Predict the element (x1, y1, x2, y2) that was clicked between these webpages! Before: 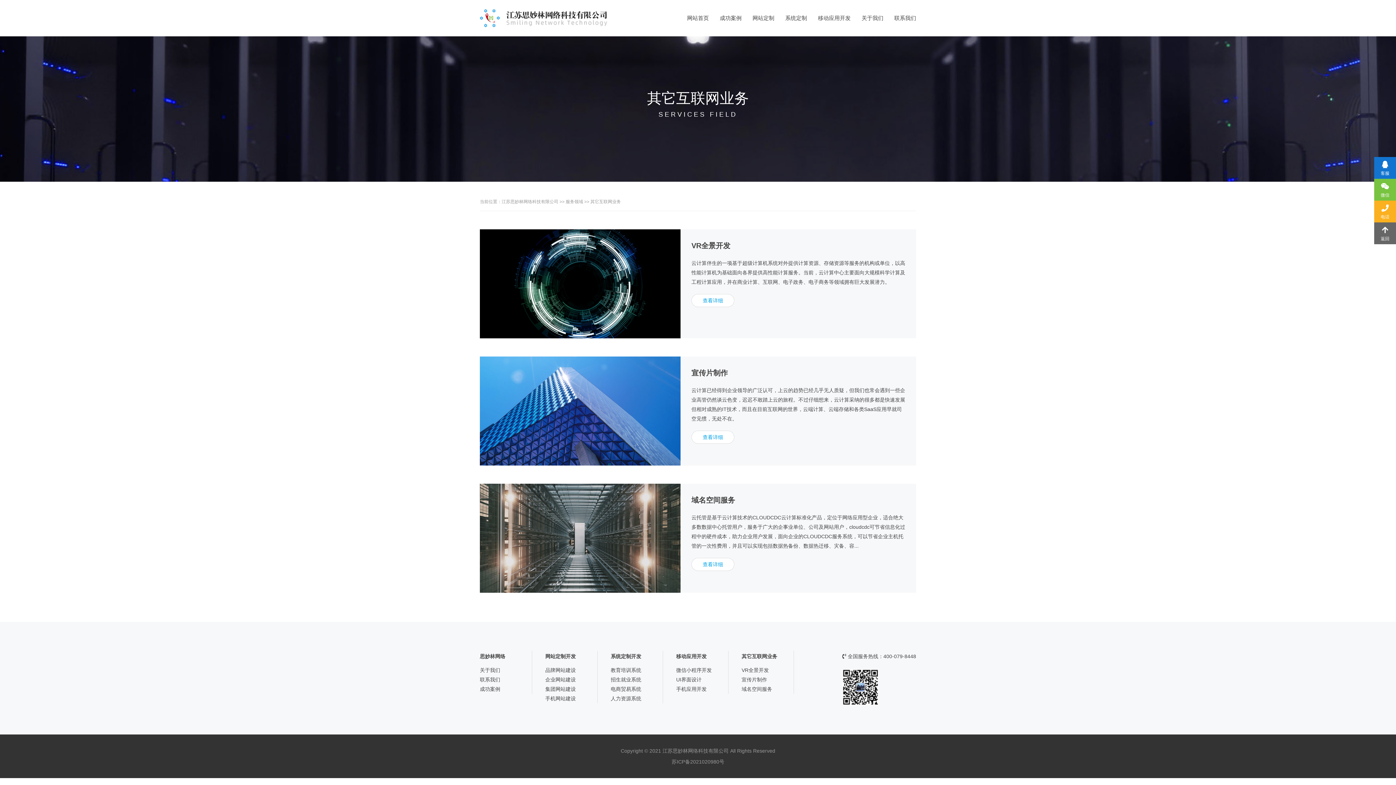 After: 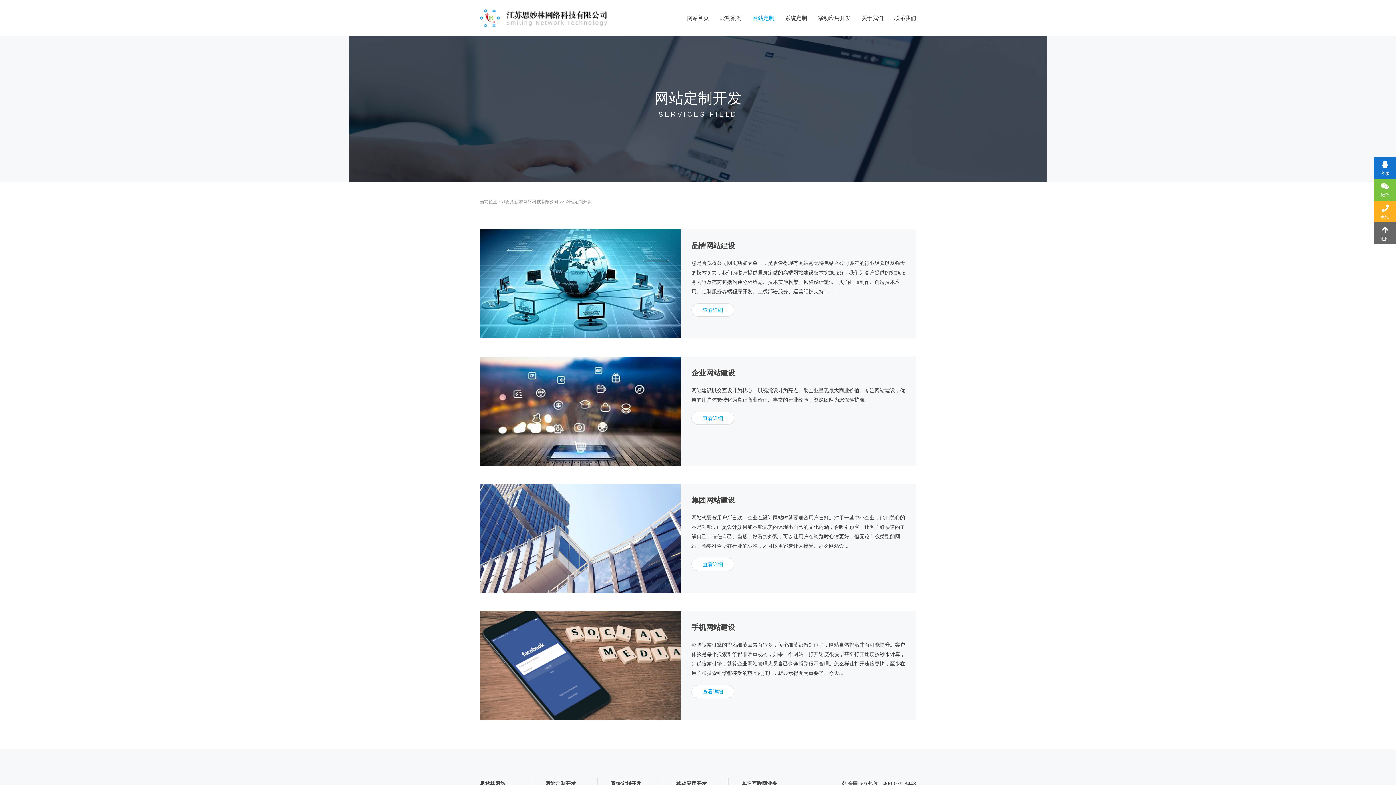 Action: label: 企业网站建设 bbox: (545, 677, 576, 682)